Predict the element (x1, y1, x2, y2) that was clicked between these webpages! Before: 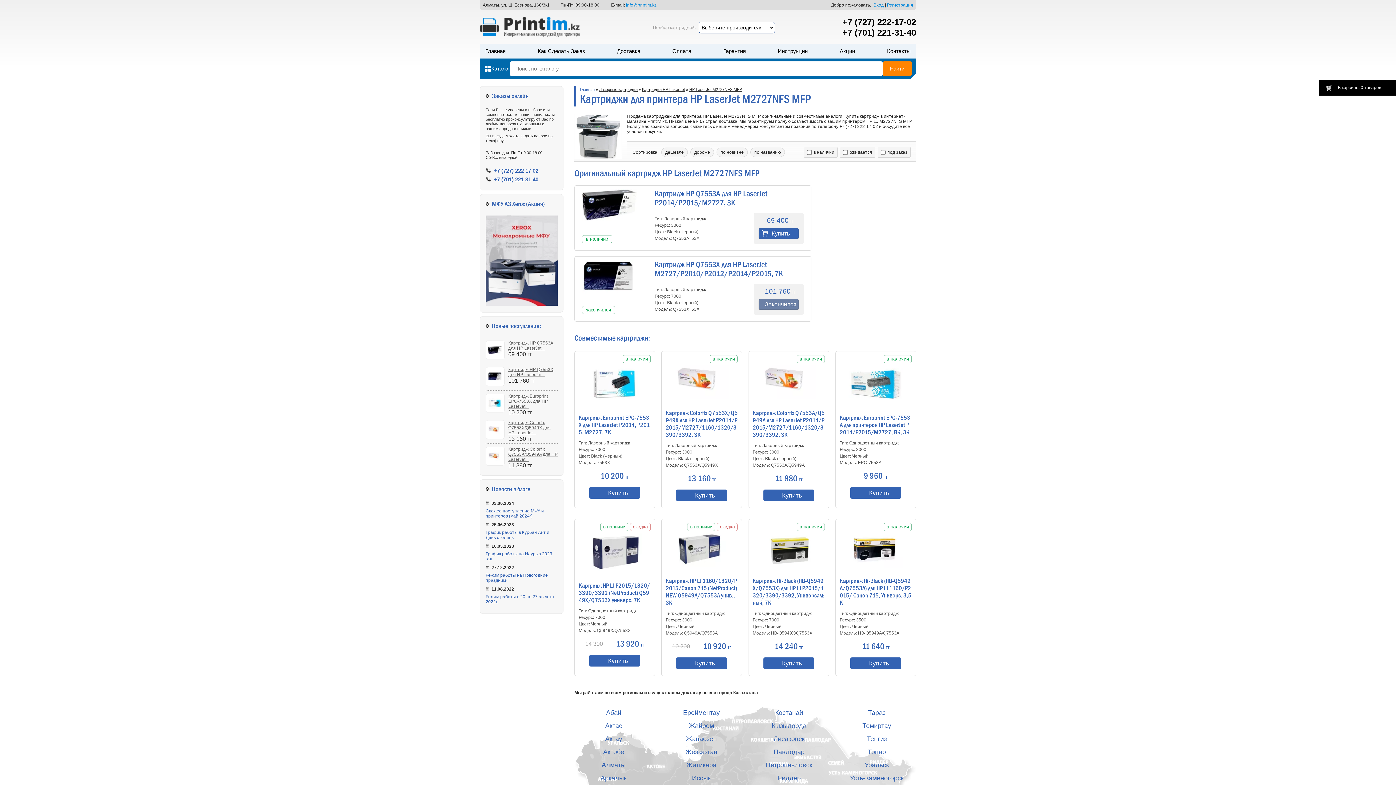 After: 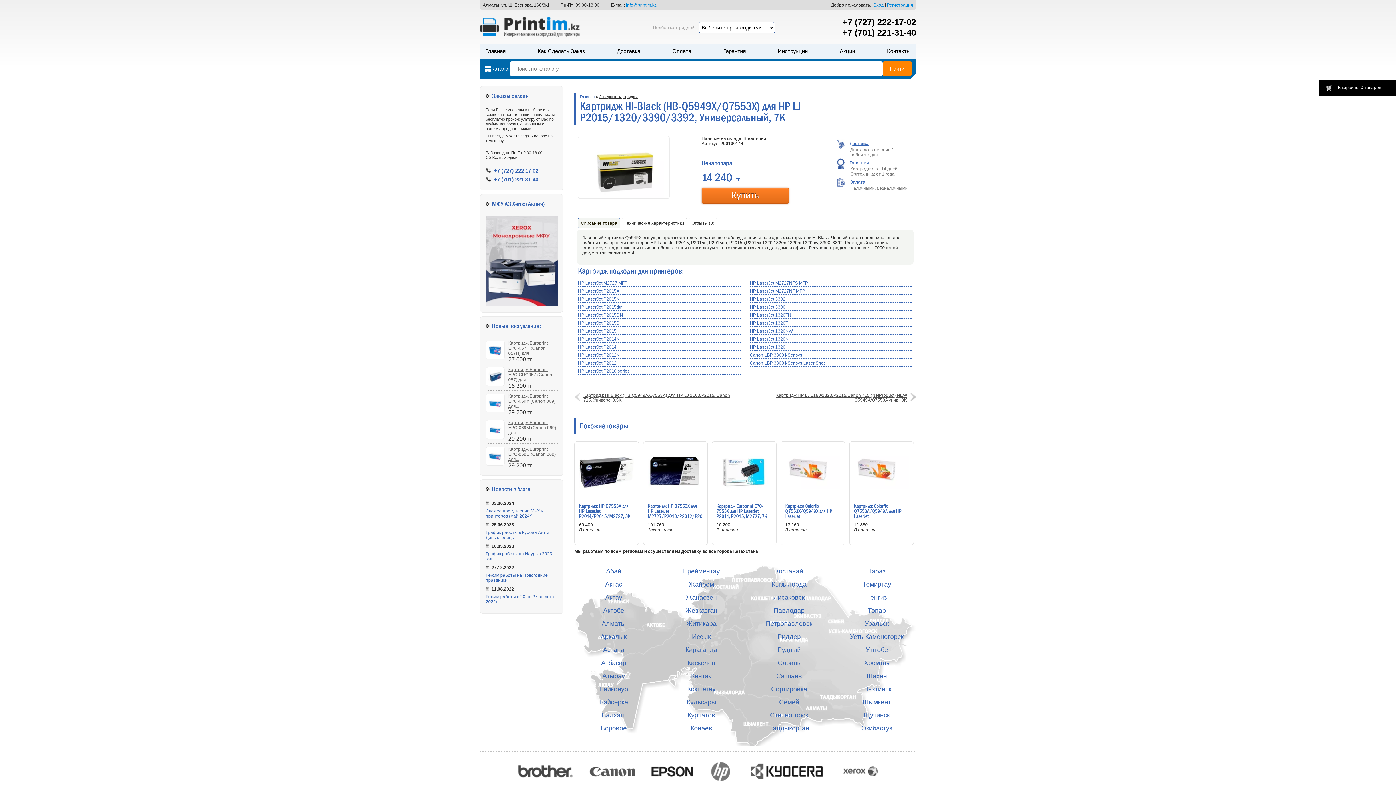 Action: bbox: (752, 523, 824, 577)